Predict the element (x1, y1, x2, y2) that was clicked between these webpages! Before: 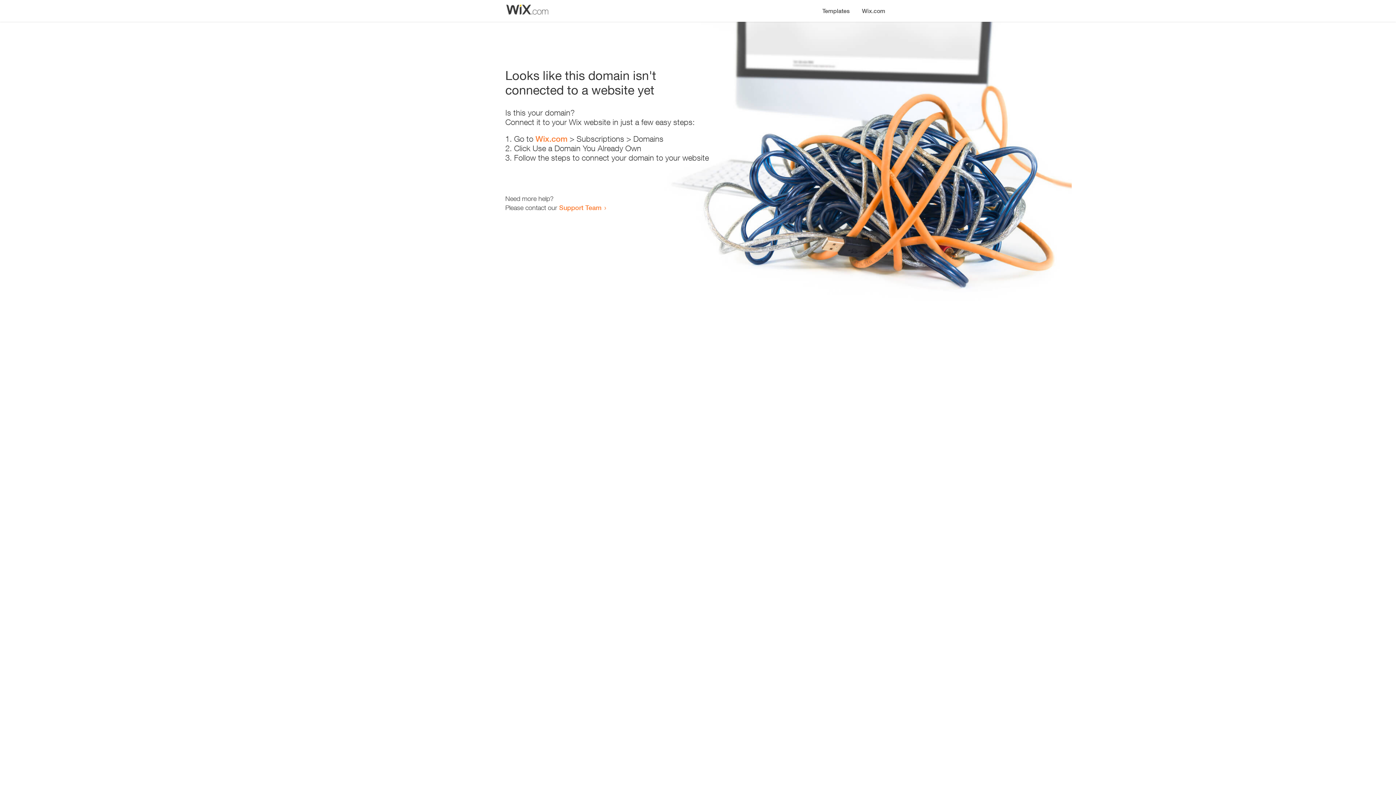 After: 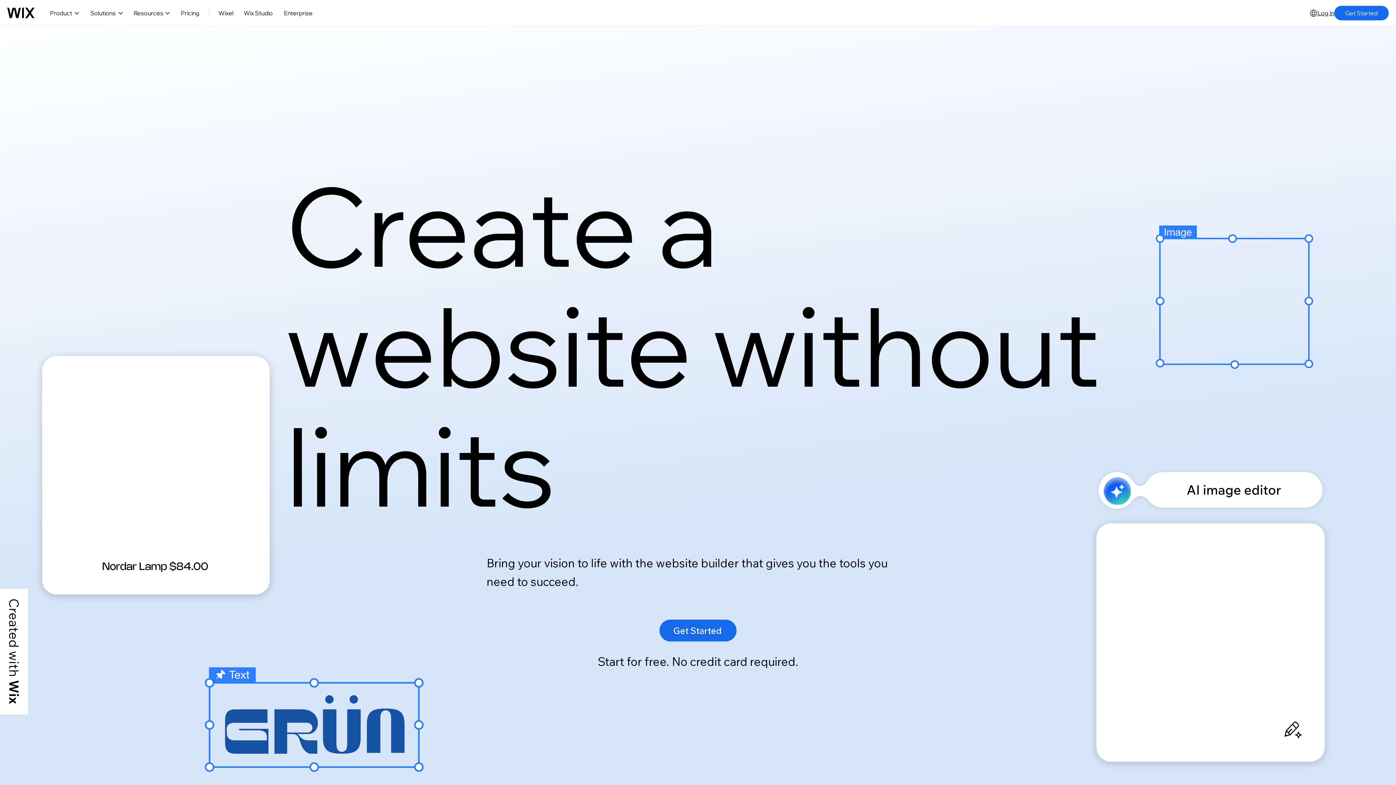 Action: bbox: (856, 0, 890, 14) label: Wix.com